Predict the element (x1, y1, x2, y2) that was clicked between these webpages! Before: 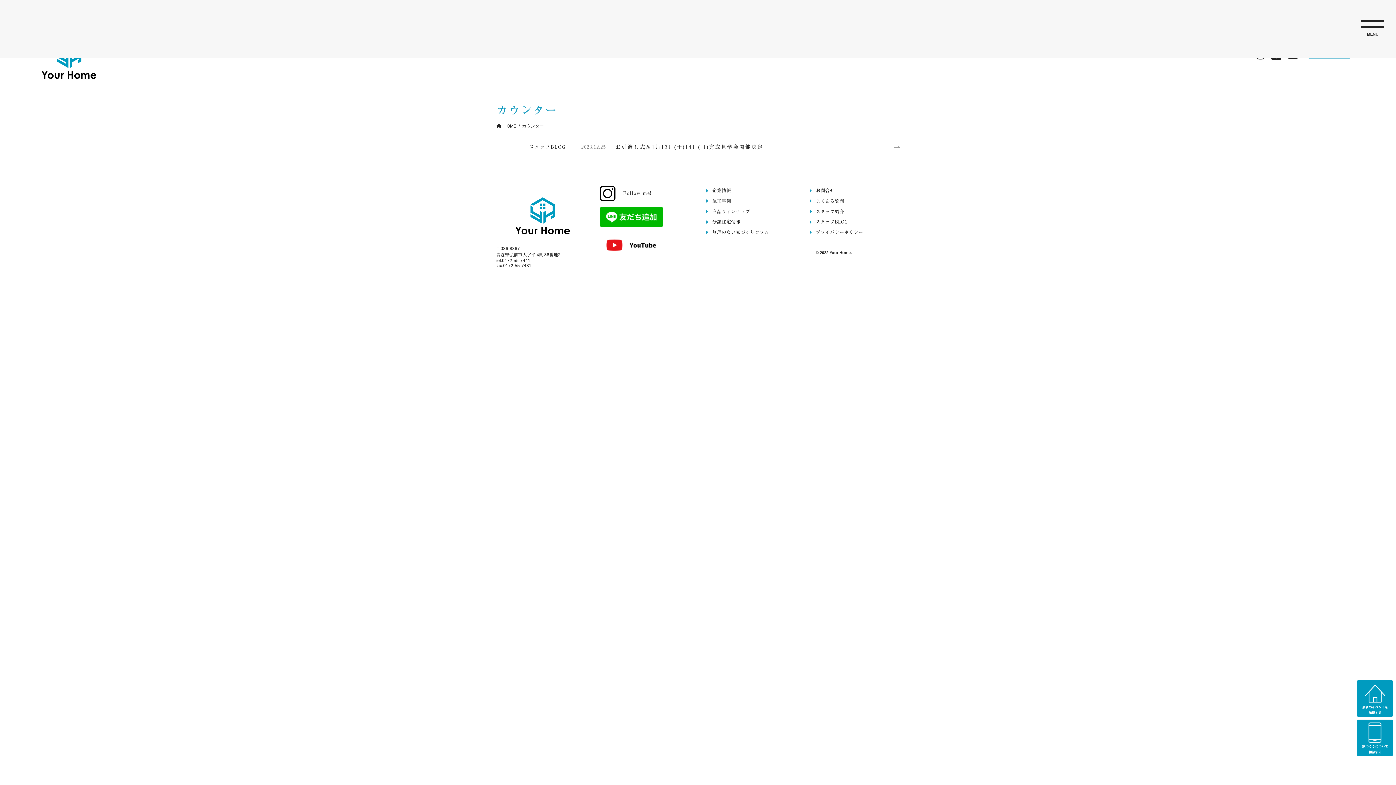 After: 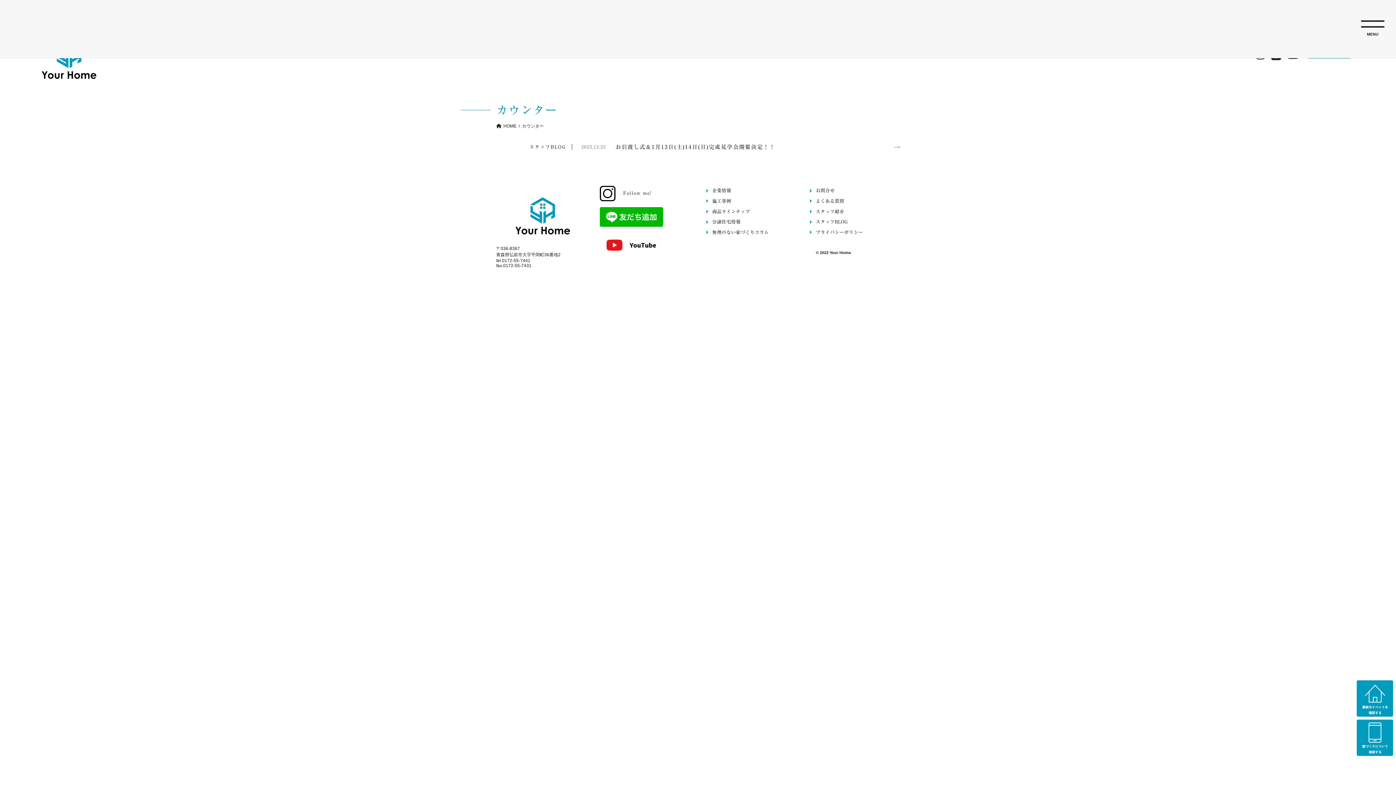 Action: bbox: (1357, 712, 1393, 718)